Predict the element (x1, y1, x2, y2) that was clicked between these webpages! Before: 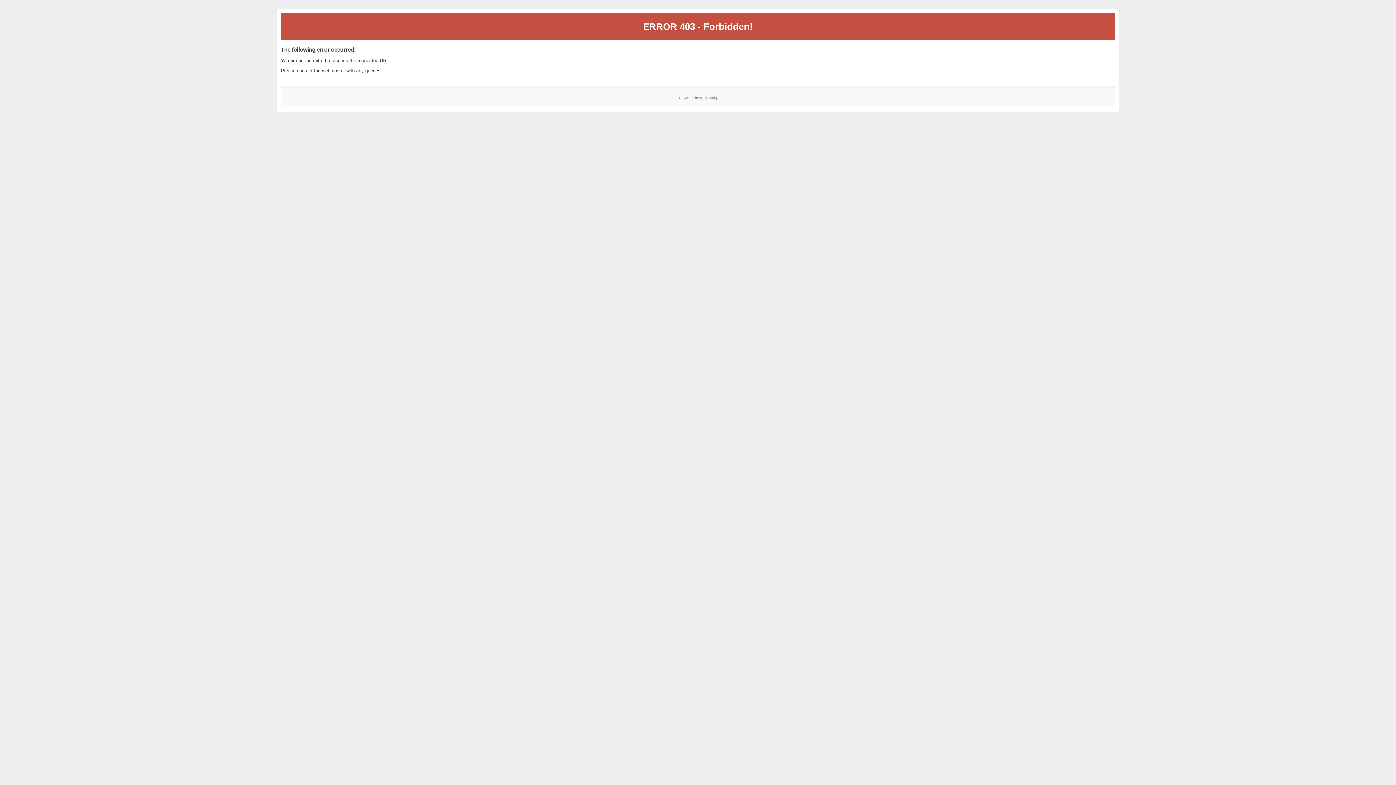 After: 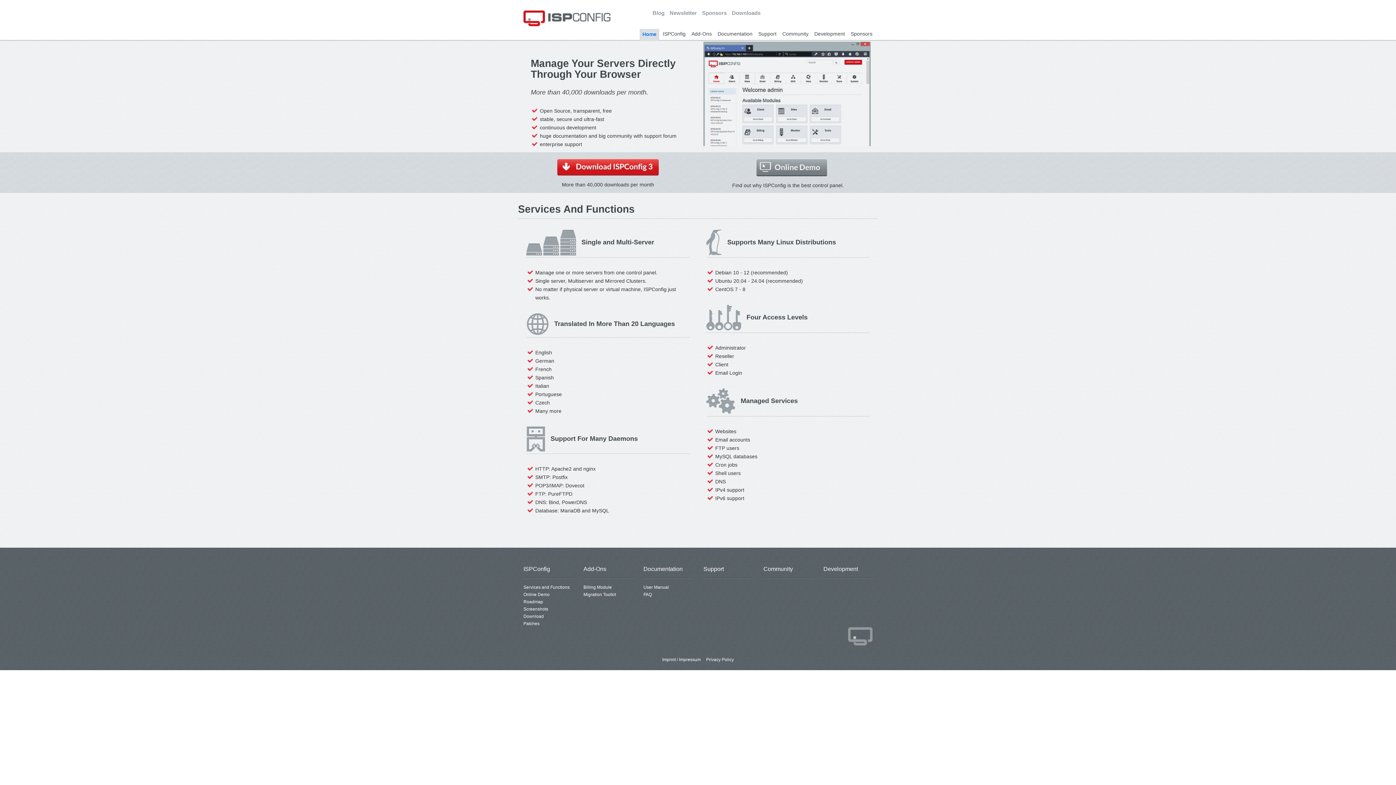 Action: label: ISPConfig bbox: (700, 95, 717, 99)